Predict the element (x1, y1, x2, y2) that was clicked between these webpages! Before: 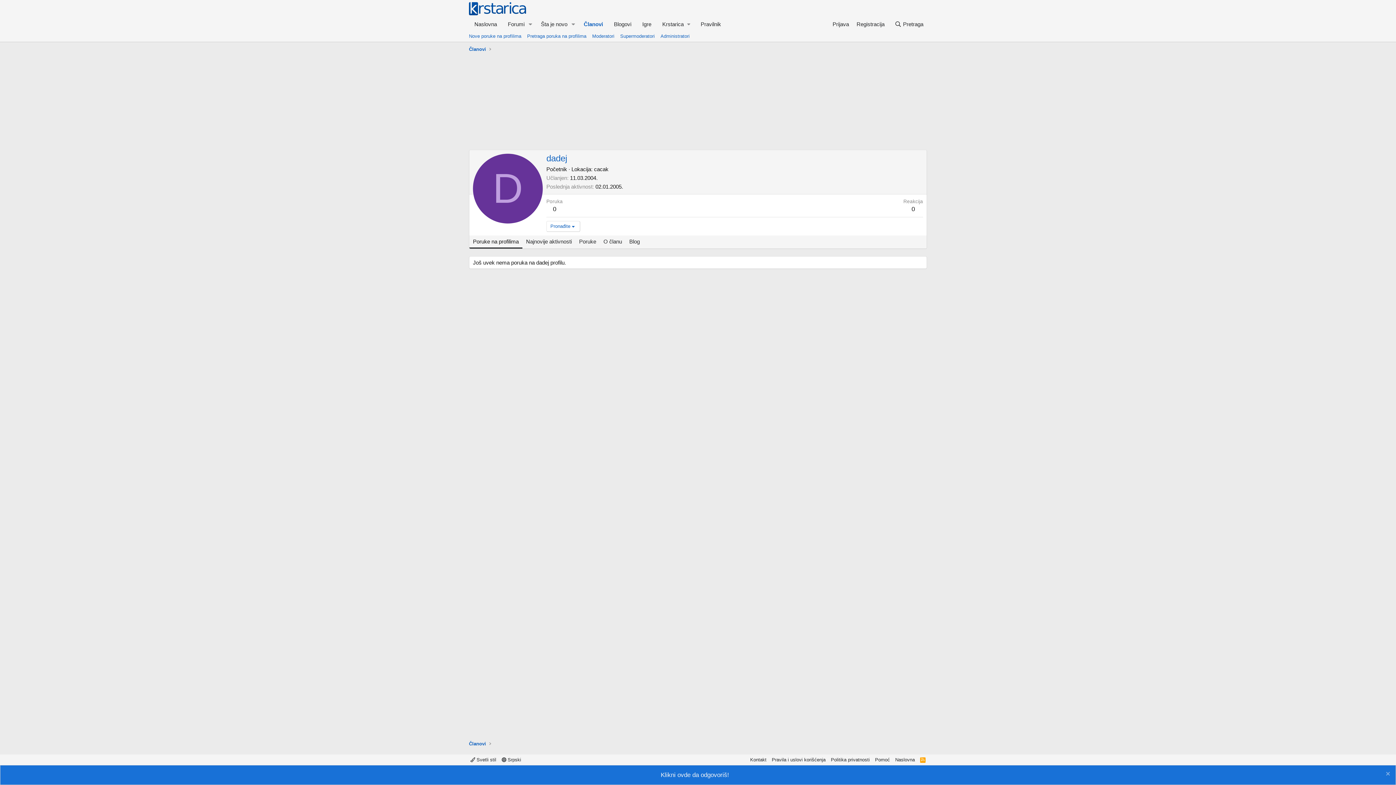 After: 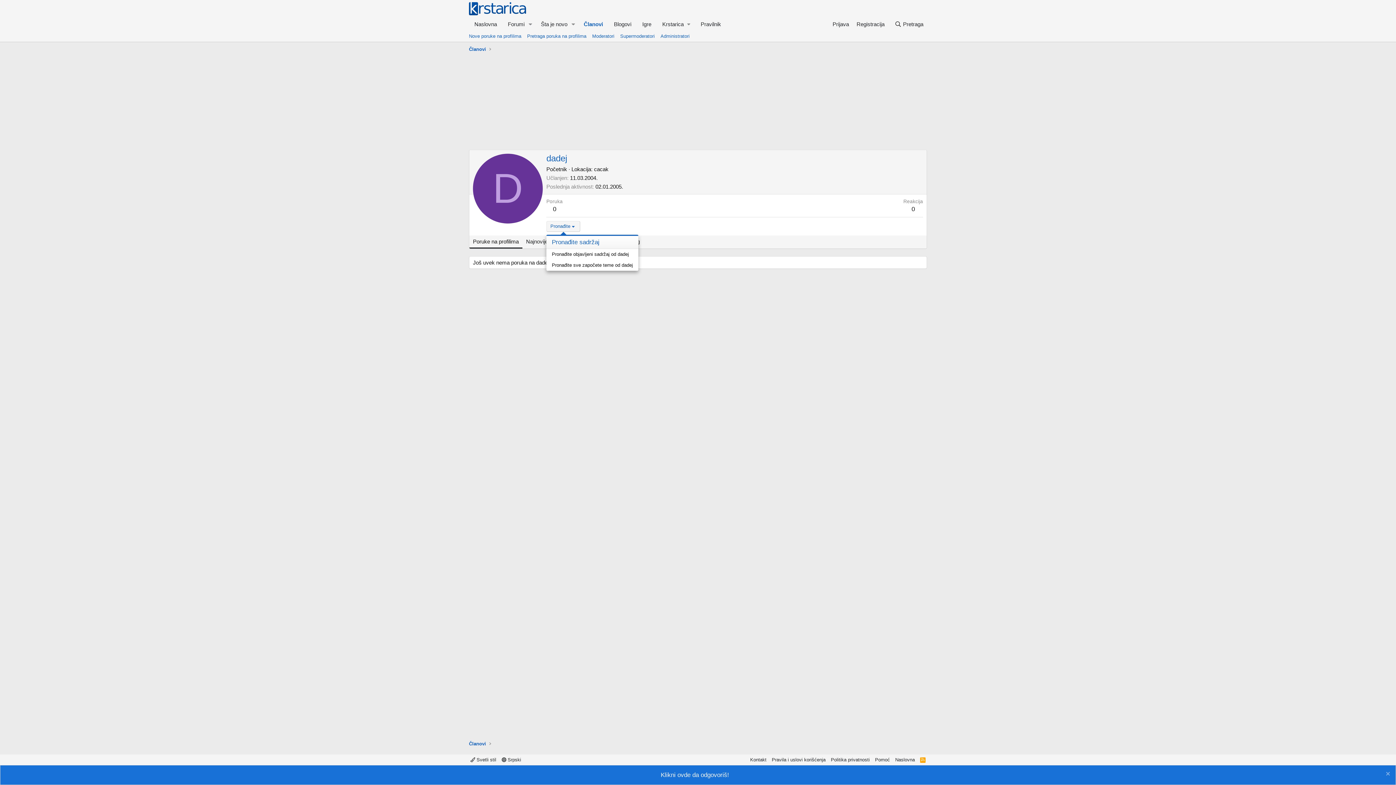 Action: label: Pronađite bbox: (546, 221, 580, 232)